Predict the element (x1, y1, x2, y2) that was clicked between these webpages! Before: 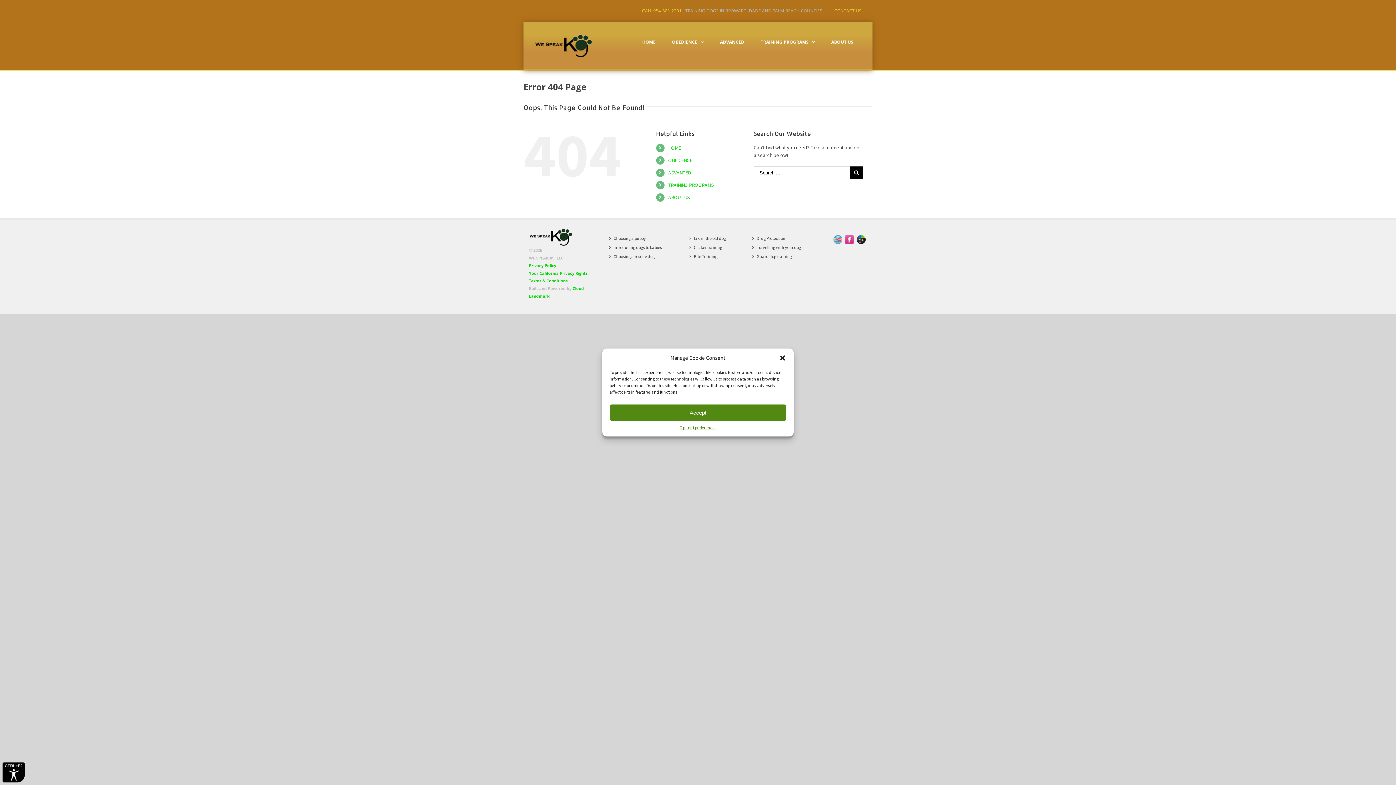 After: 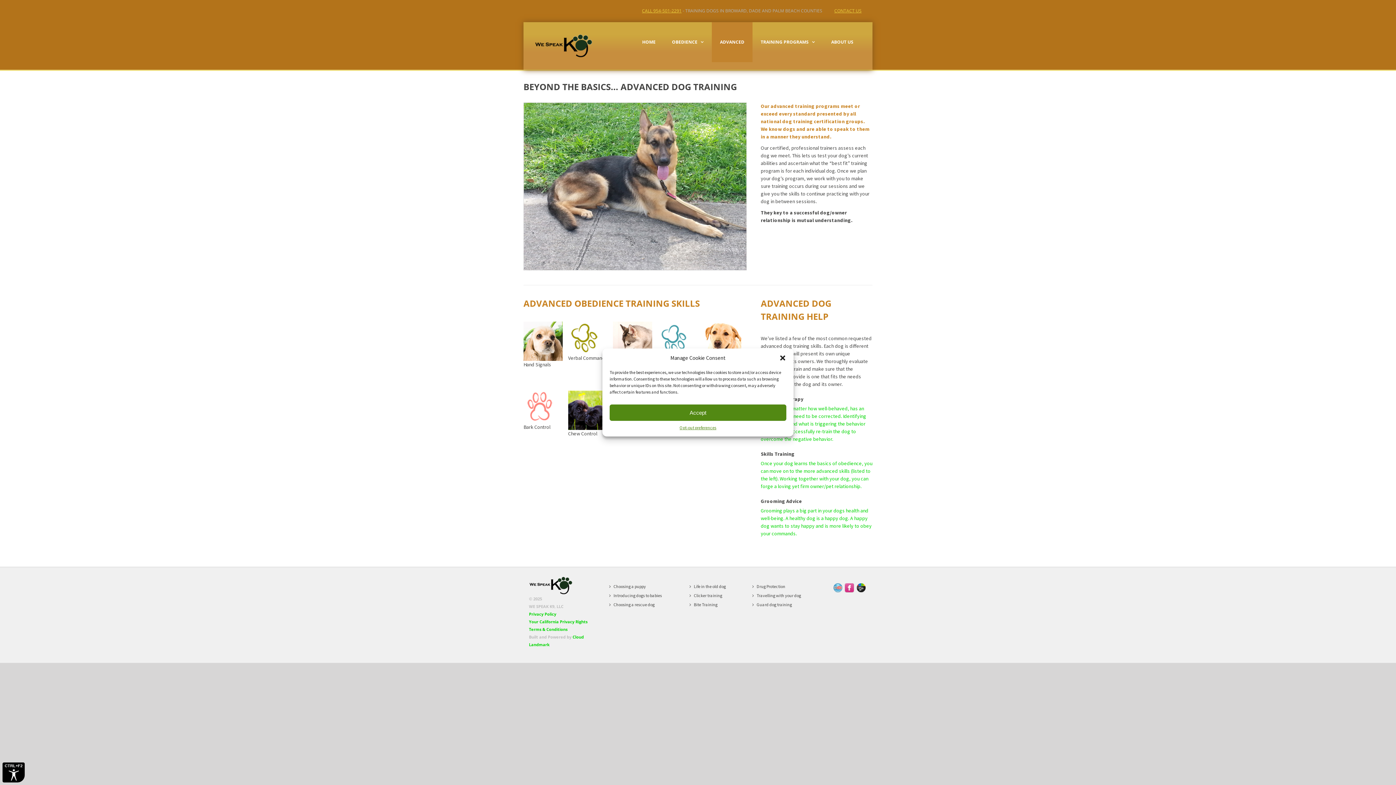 Action: label: ADVANCED bbox: (712, 22, 752, 62)